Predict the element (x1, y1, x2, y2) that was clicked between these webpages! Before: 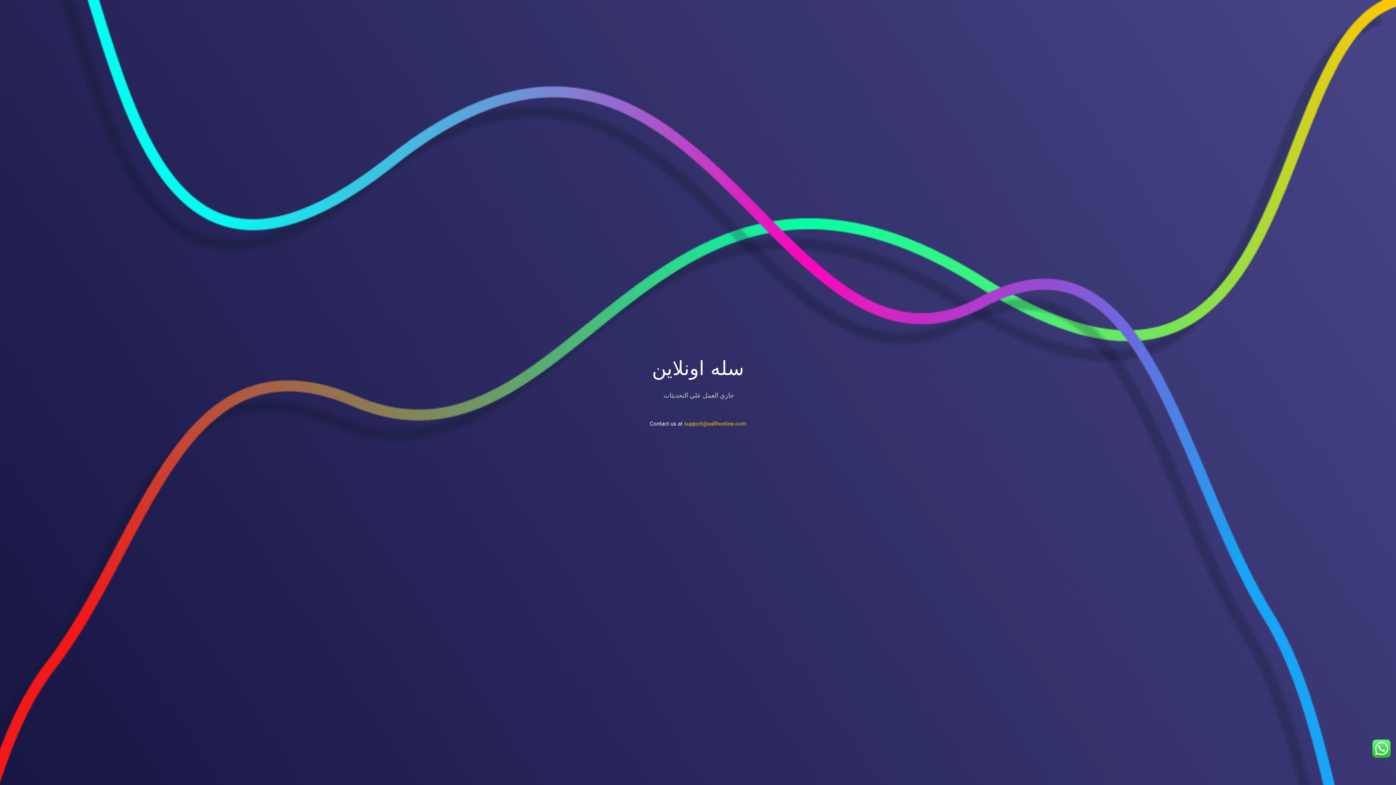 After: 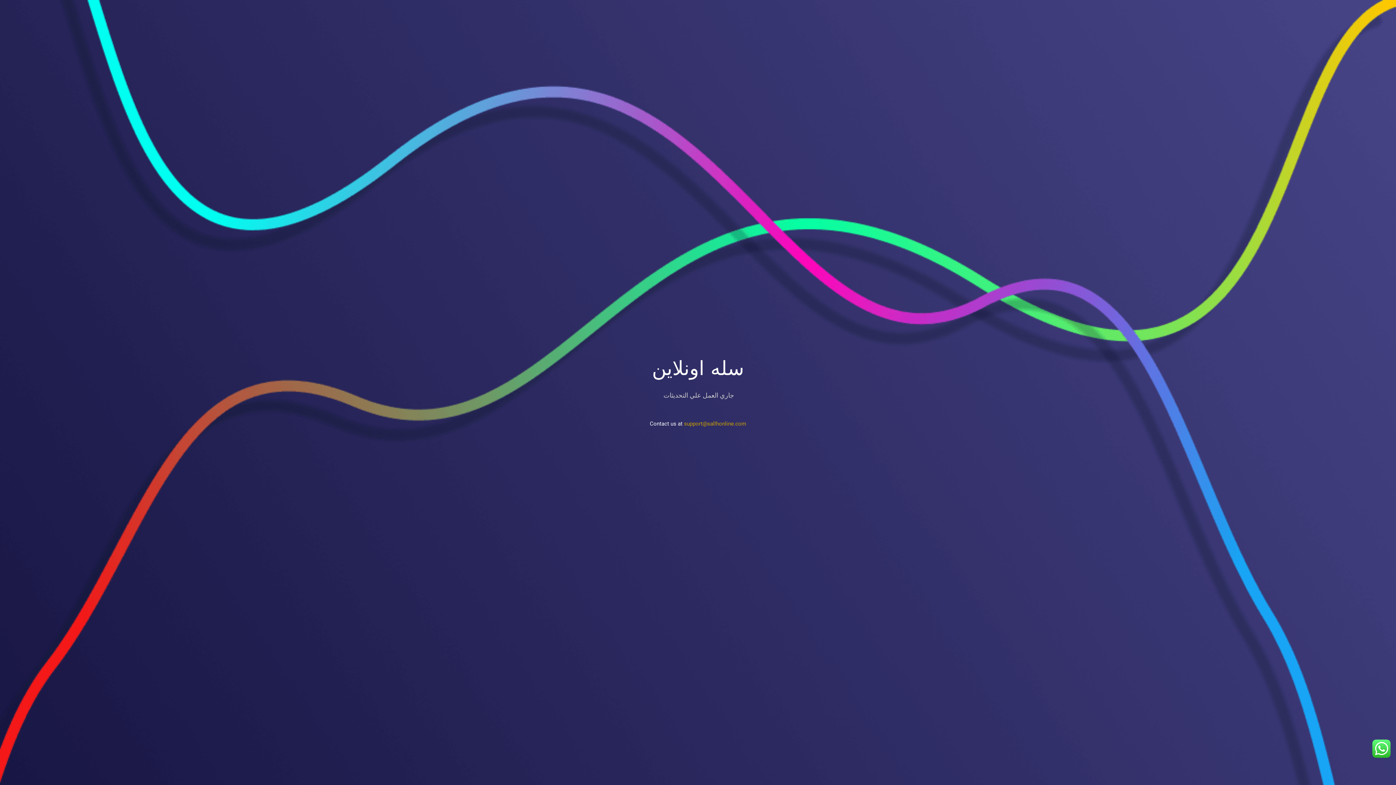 Action: bbox: (684, 420, 746, 427) label: support@sallhonline.com